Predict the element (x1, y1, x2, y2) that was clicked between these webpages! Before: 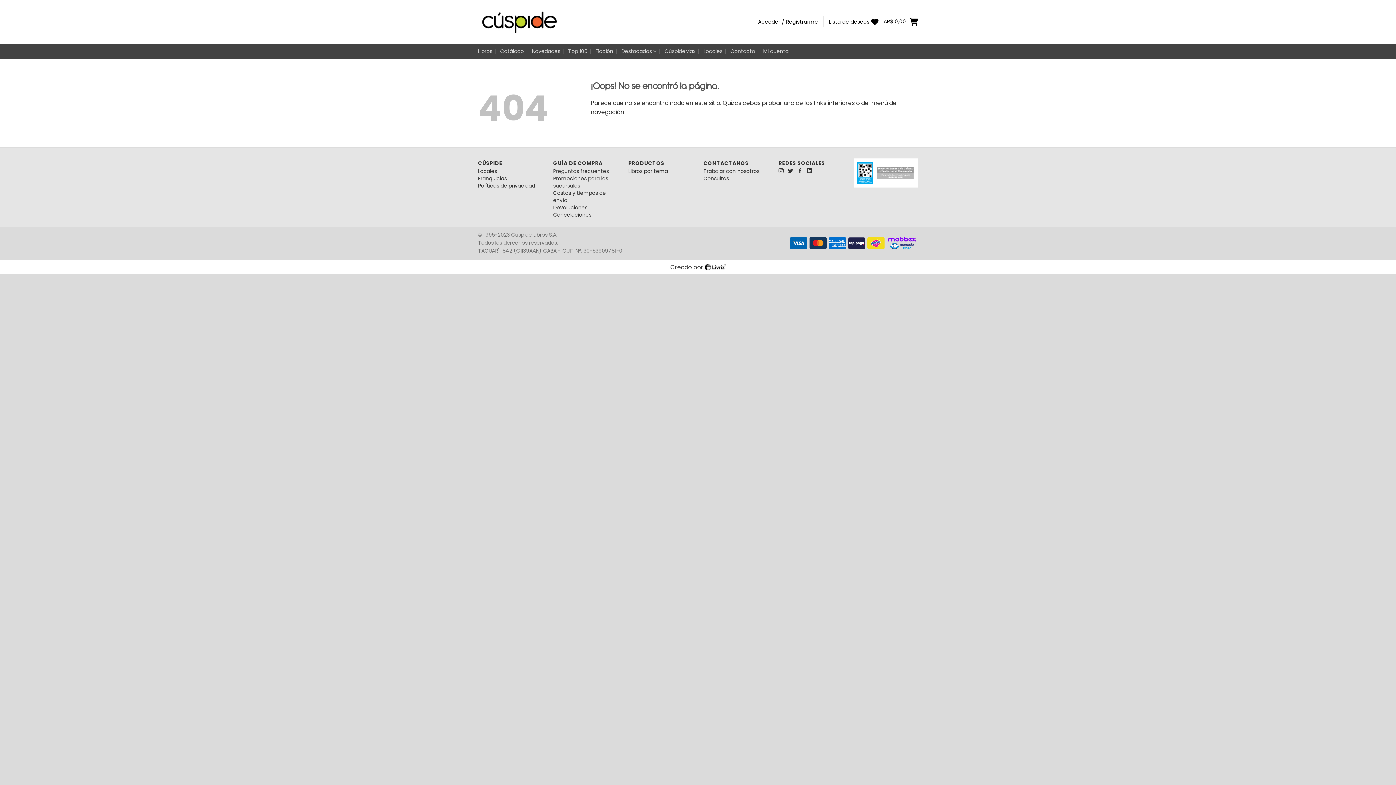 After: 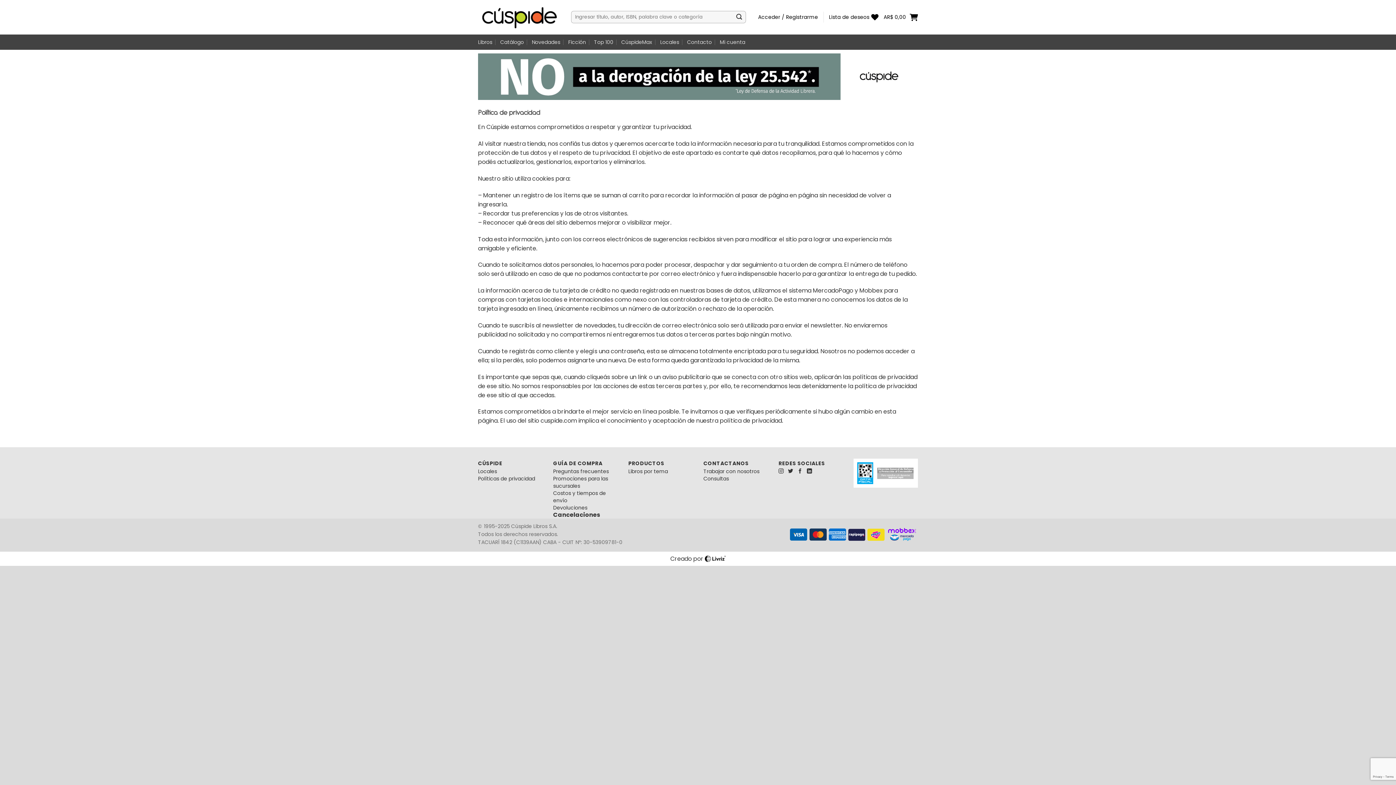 Action: bbox: (478, 182, 535, 189) label: Políticas de privacidad